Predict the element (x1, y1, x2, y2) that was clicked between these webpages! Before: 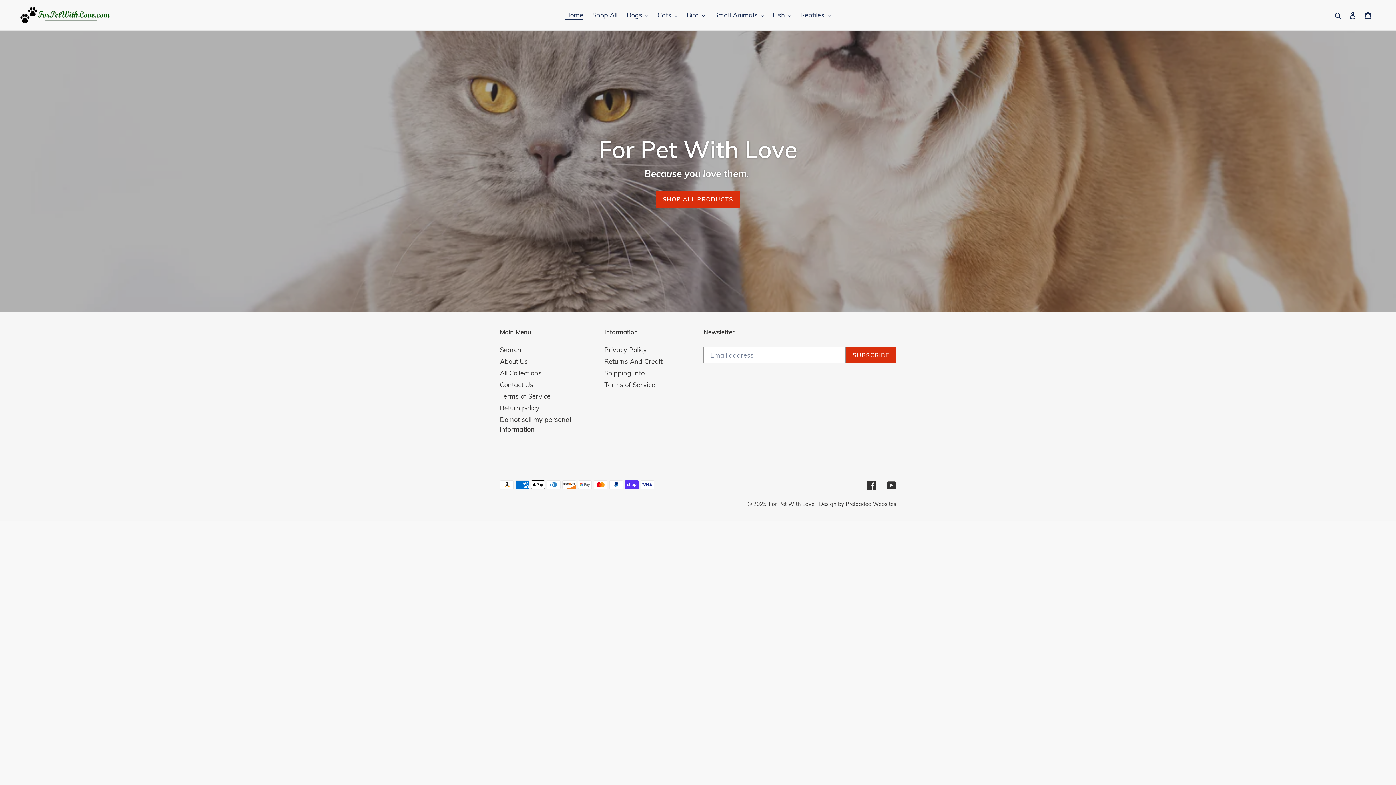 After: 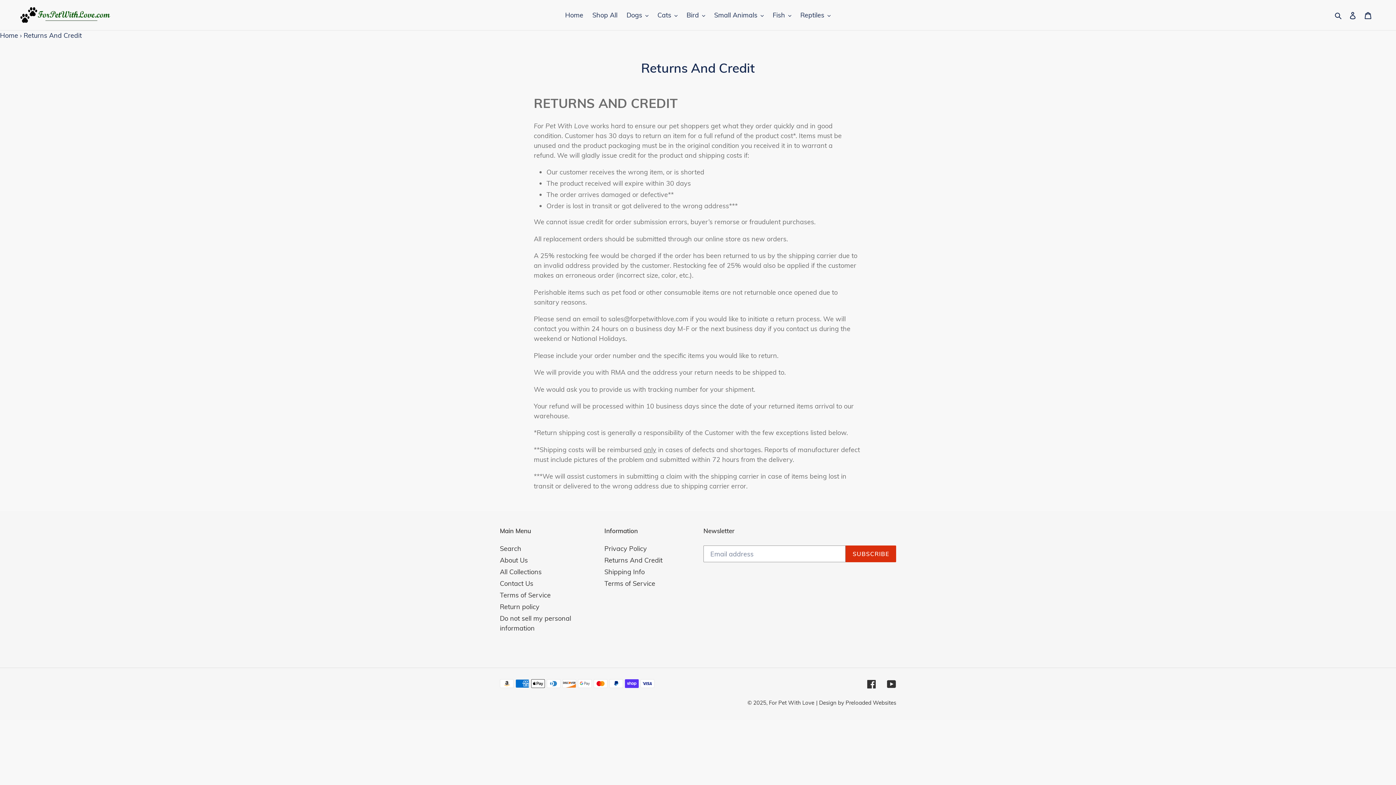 Action: label: Returns And Credit bbox: (604, 357, 662, 365)